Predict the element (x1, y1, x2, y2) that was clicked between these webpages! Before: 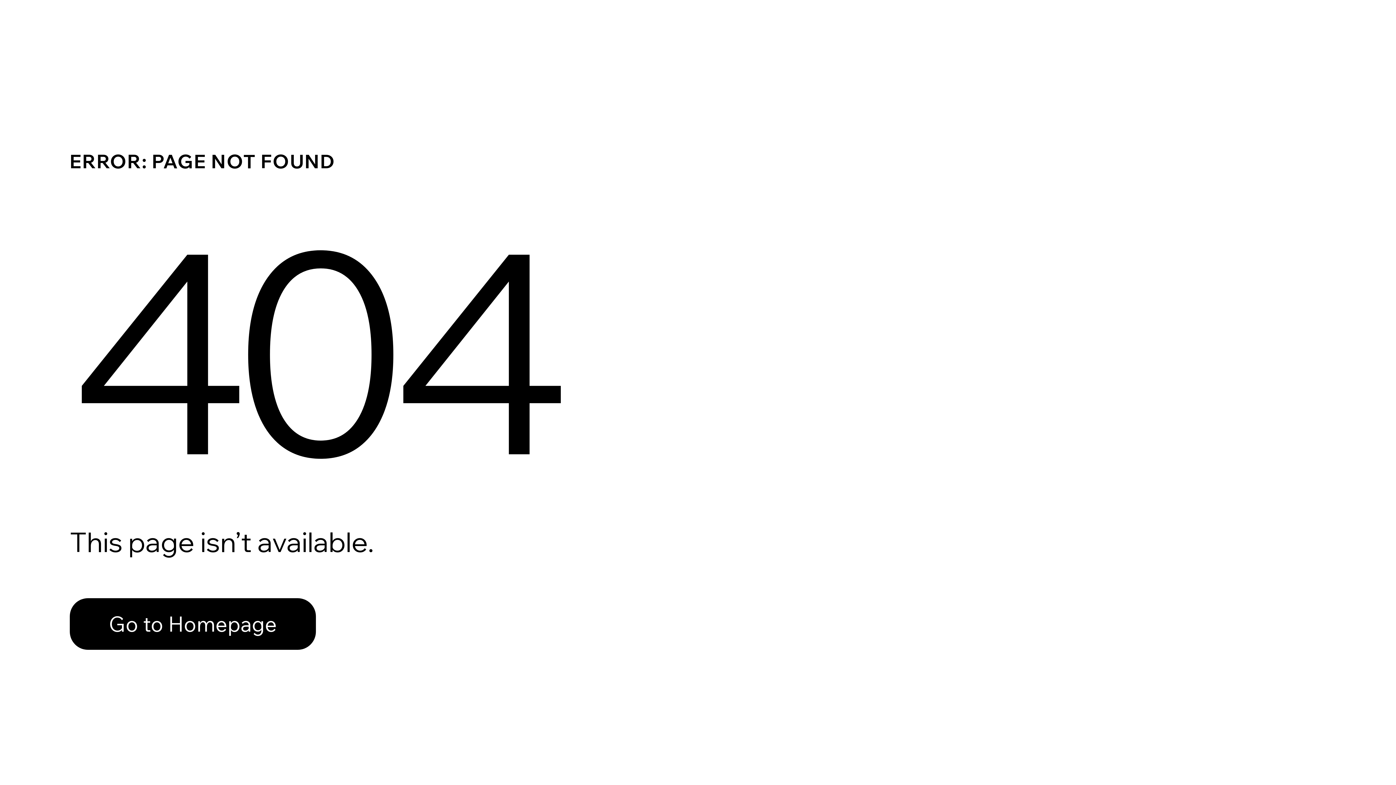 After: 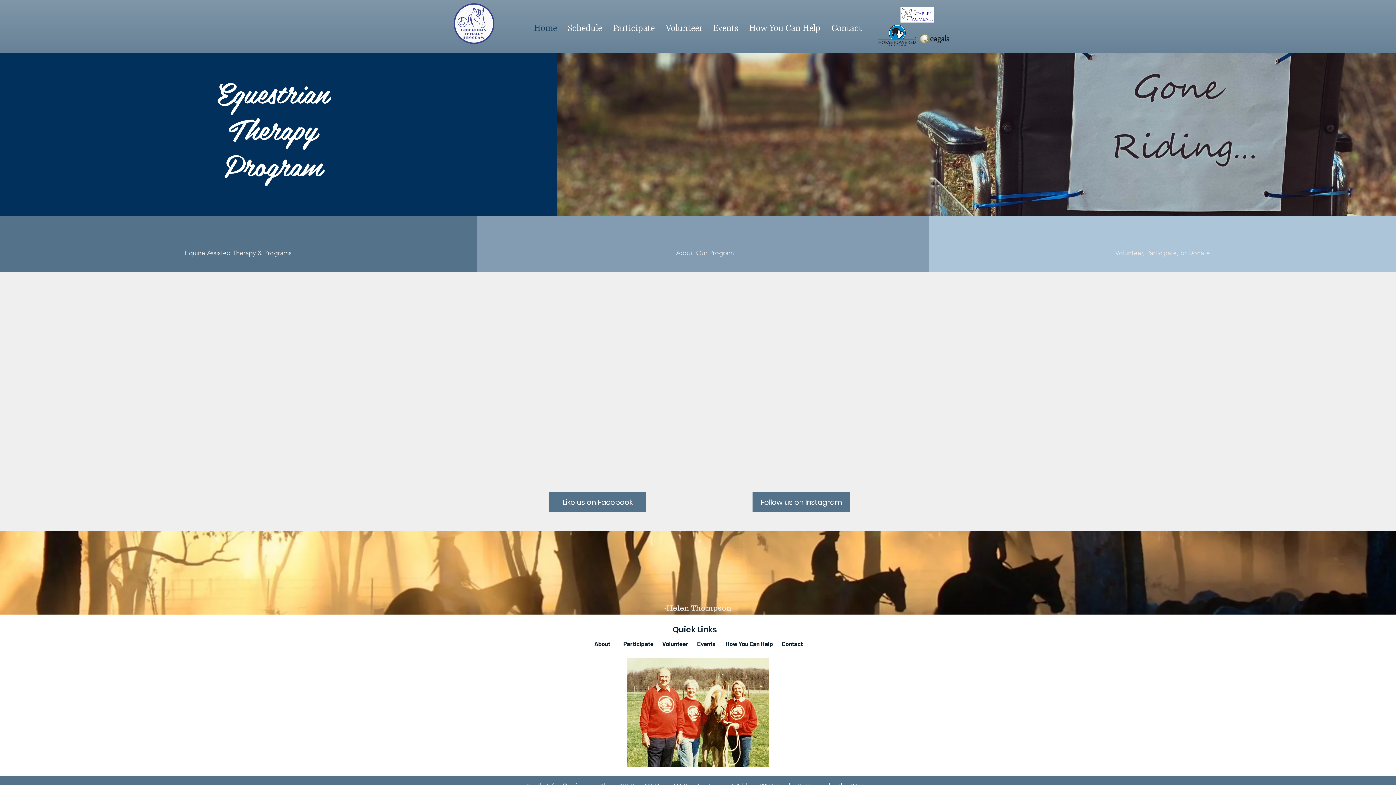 Action: label: Go to Homepage bbox: (69, 598, 316, 650)